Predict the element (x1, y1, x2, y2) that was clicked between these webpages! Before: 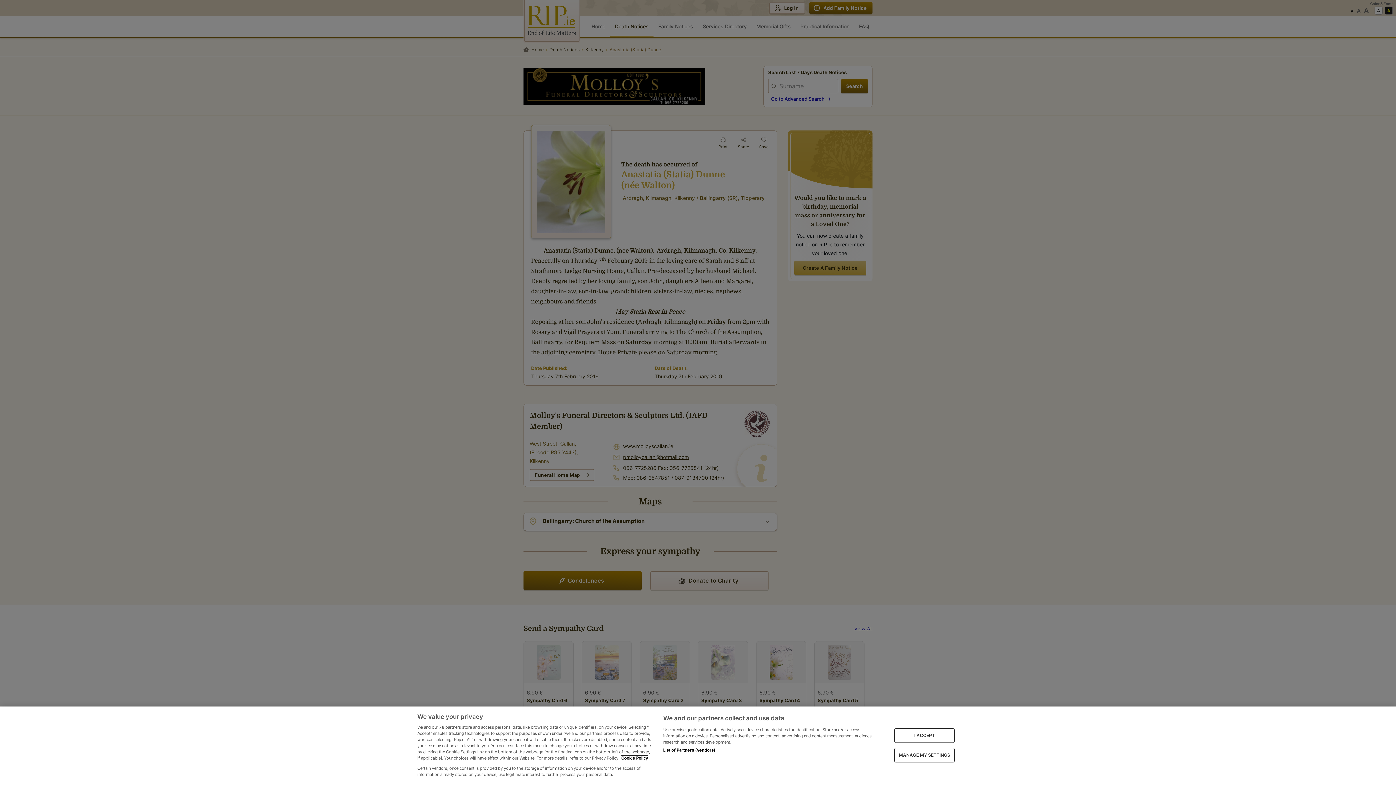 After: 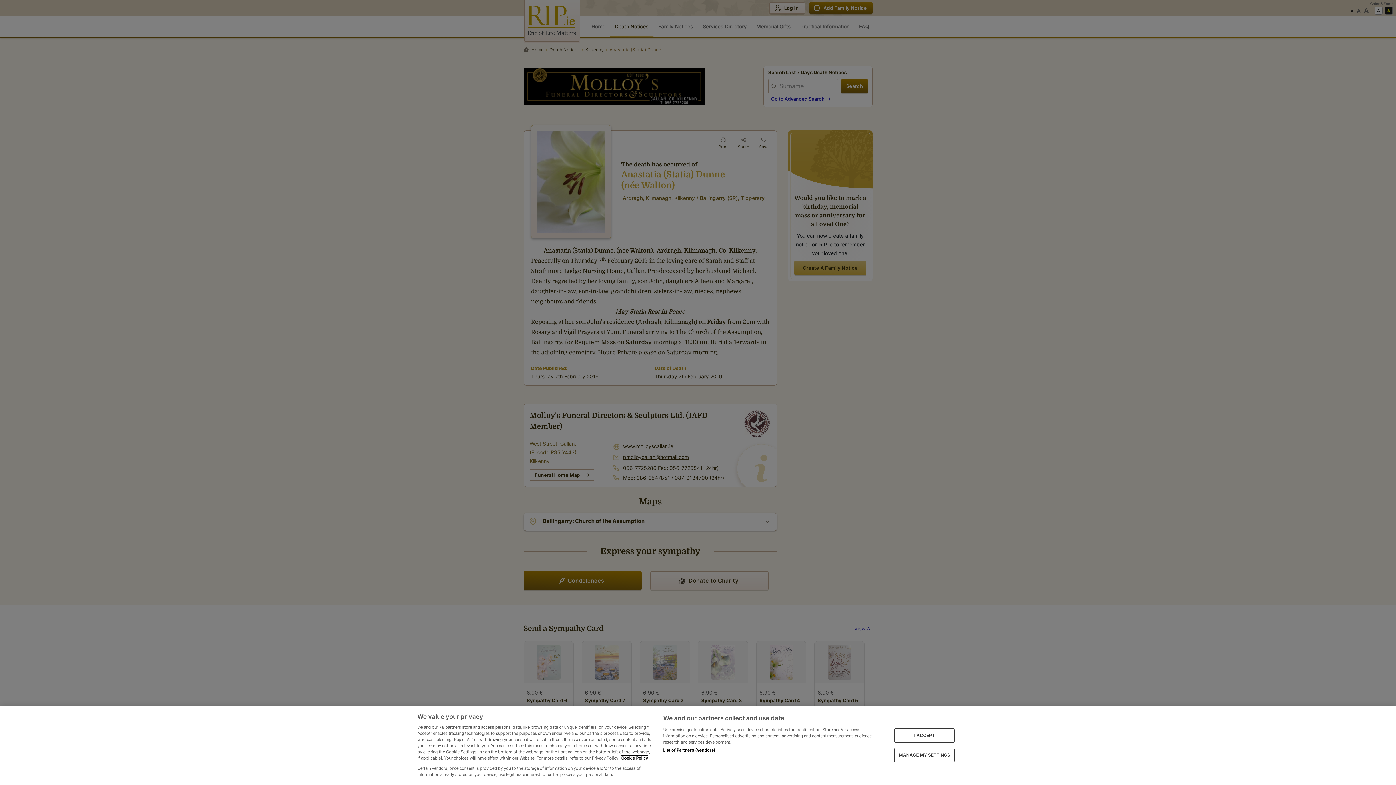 Action: label: More information about your privacy, opens in a new tab bbox: (621, 755, 648, 760)